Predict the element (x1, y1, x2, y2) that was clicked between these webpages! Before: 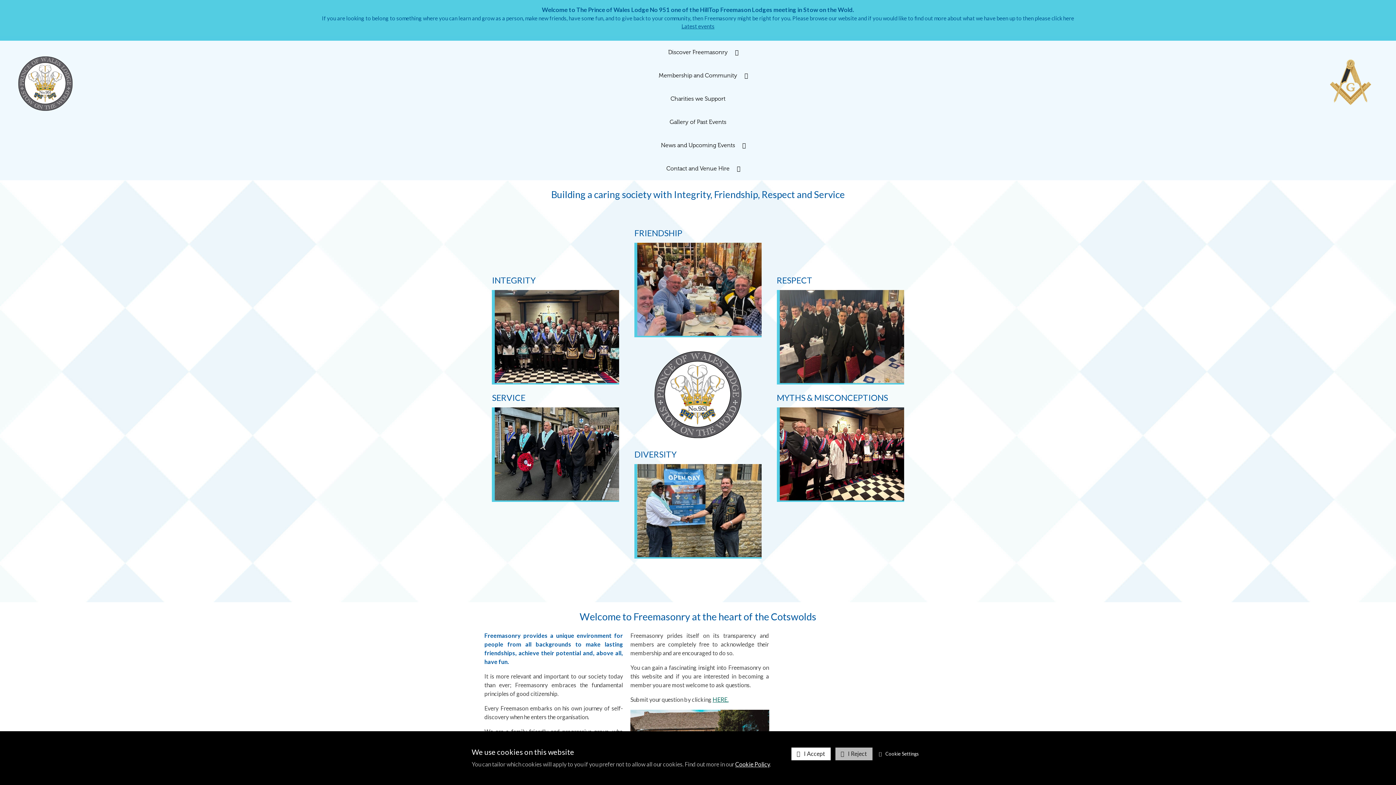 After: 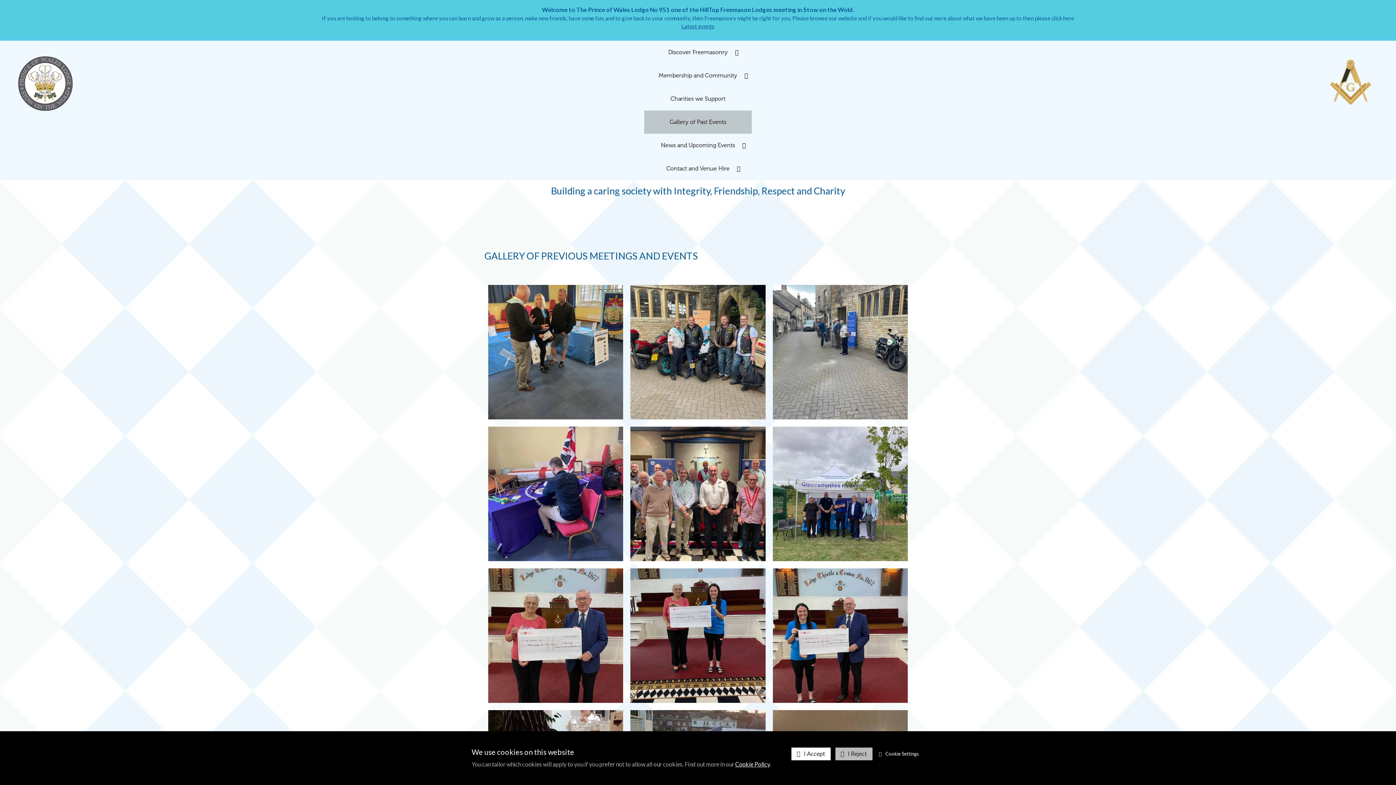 Action: label: Gallery of Past Events bbox: (655, 110, 741, 133)